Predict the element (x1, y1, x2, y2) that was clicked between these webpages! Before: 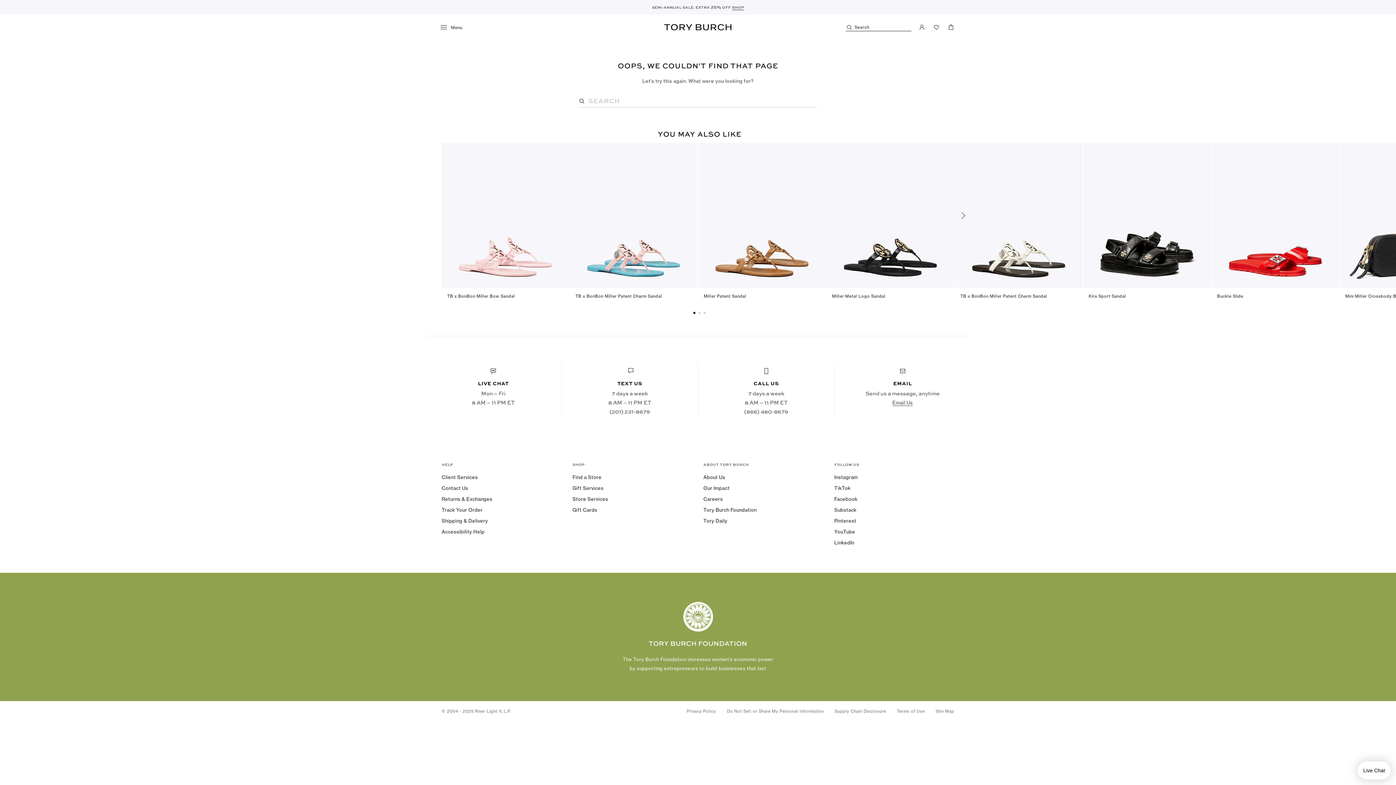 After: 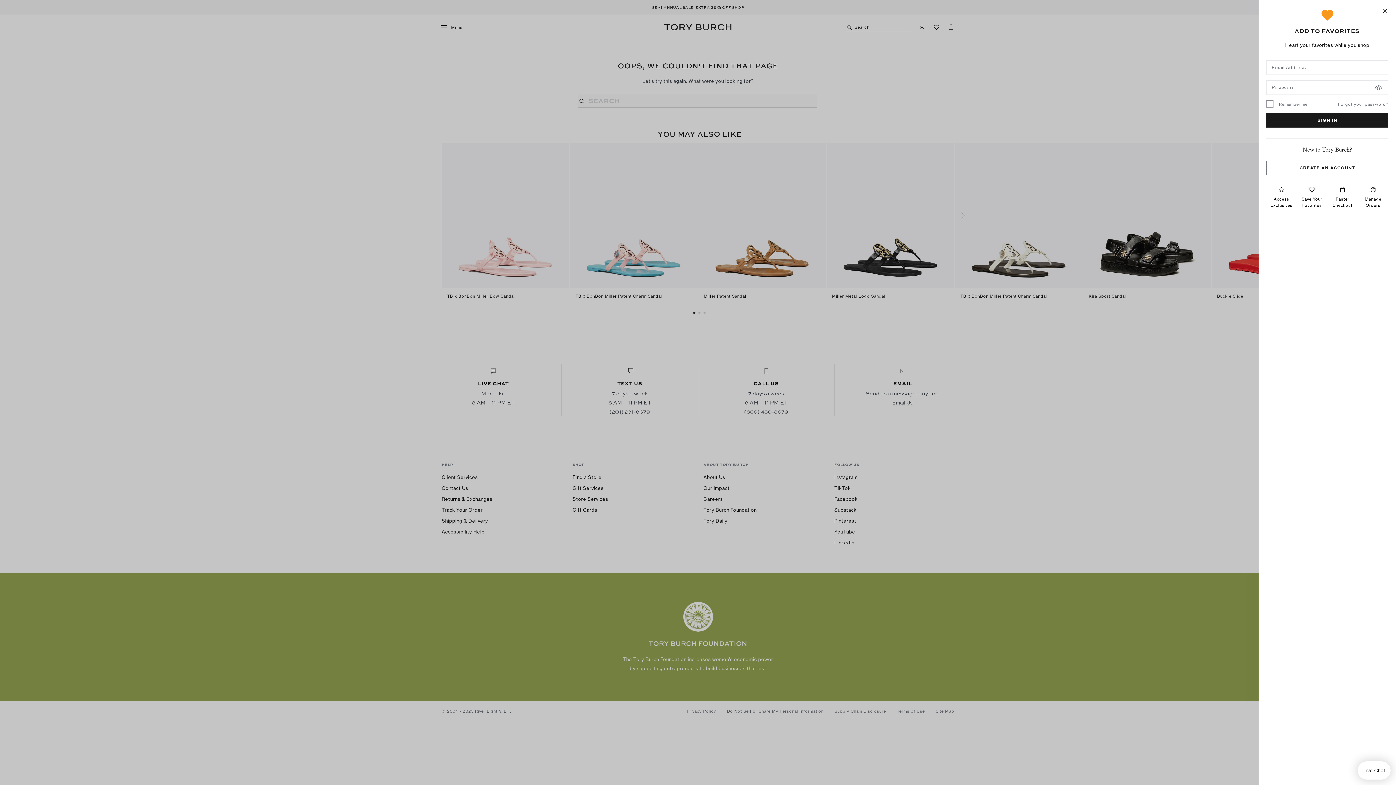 Action: label: Add to favorites bbox: (1065, 145, 1080, 159)